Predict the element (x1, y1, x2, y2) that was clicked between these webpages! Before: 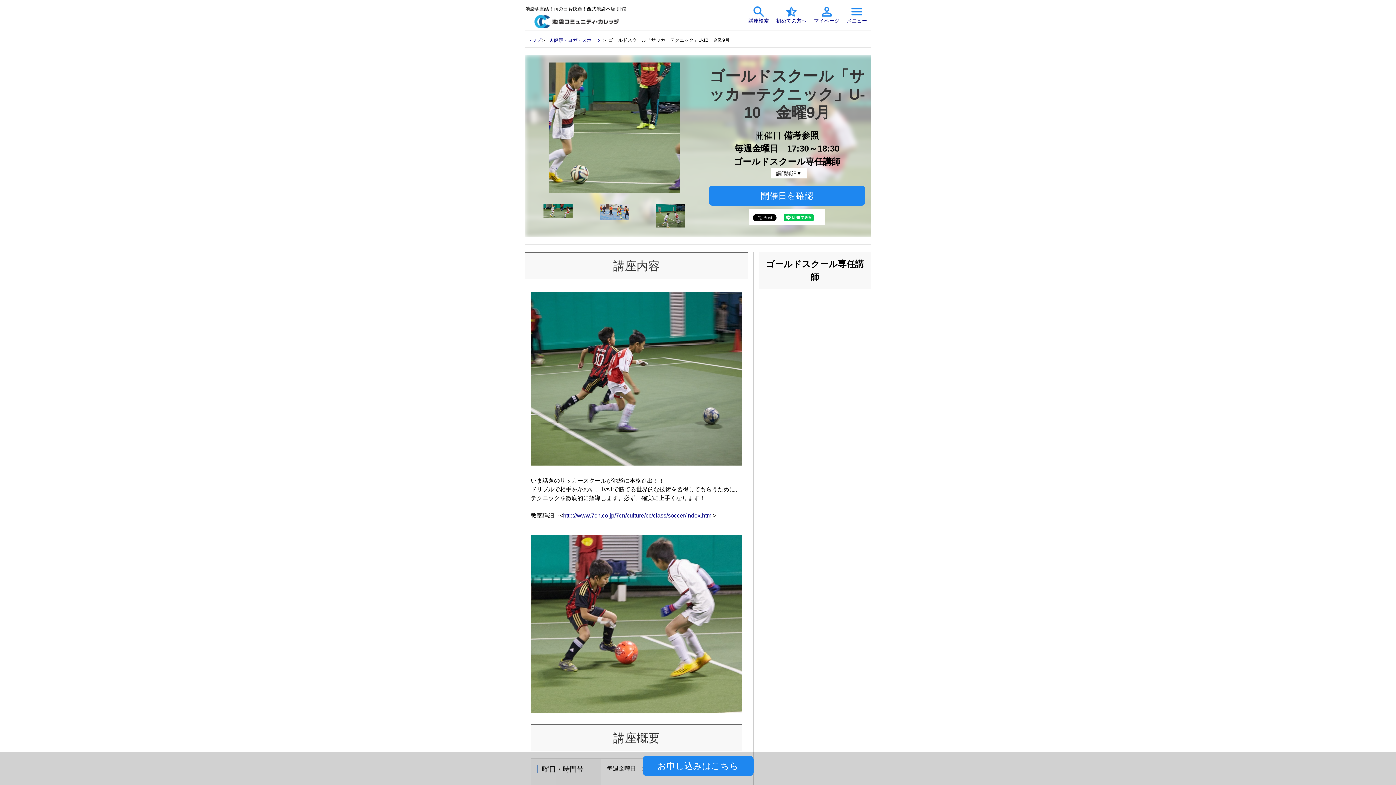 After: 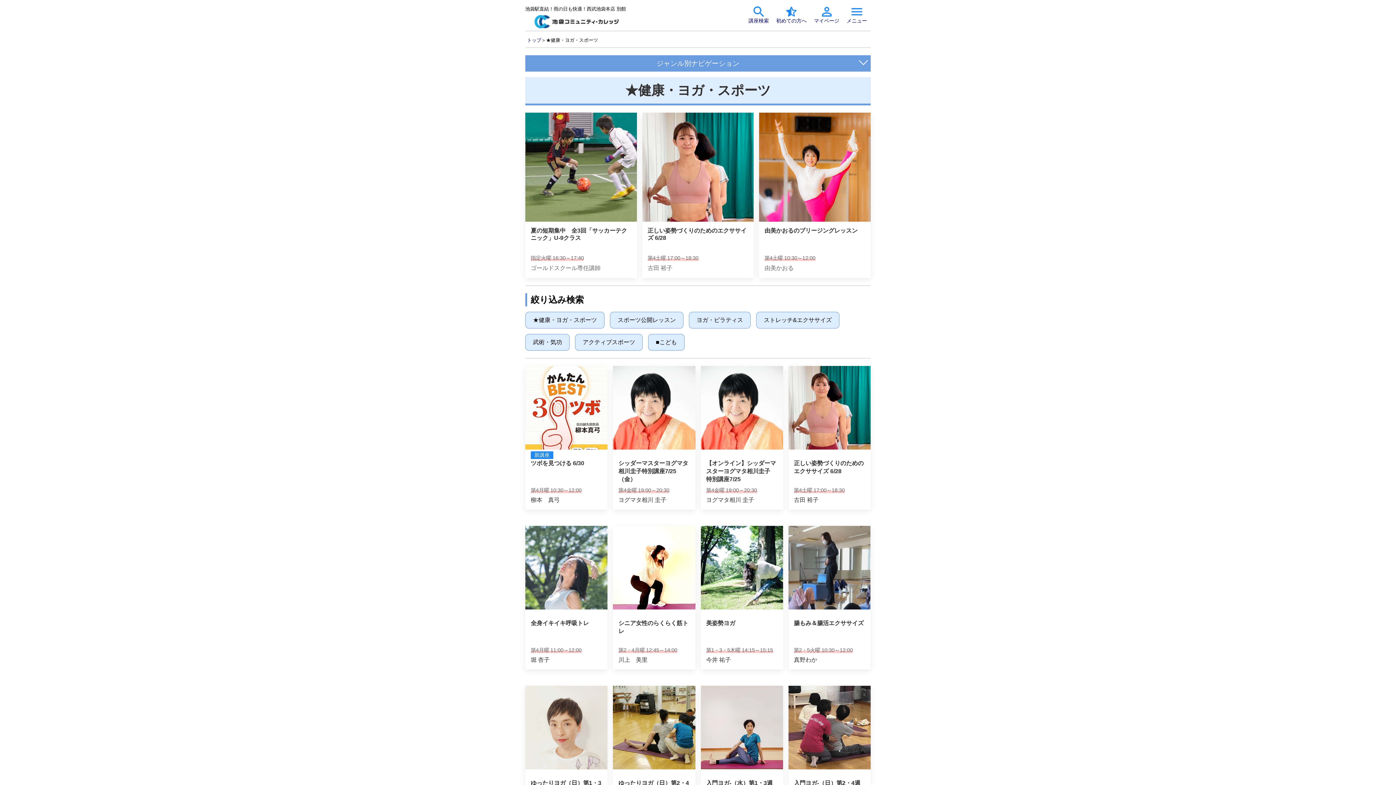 Action: label: ★健康・ヨガ・スポーツ bbox: (549, 37, 601, 42)